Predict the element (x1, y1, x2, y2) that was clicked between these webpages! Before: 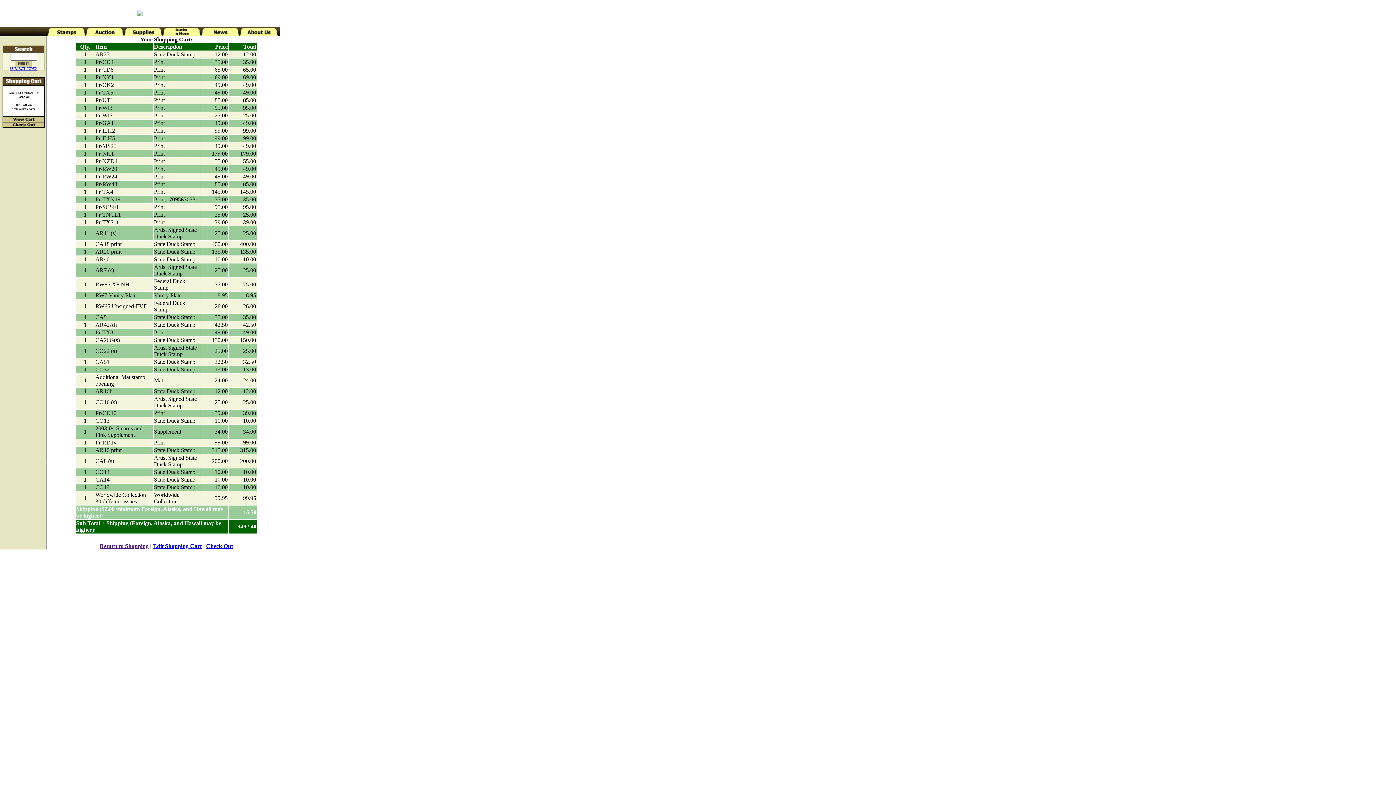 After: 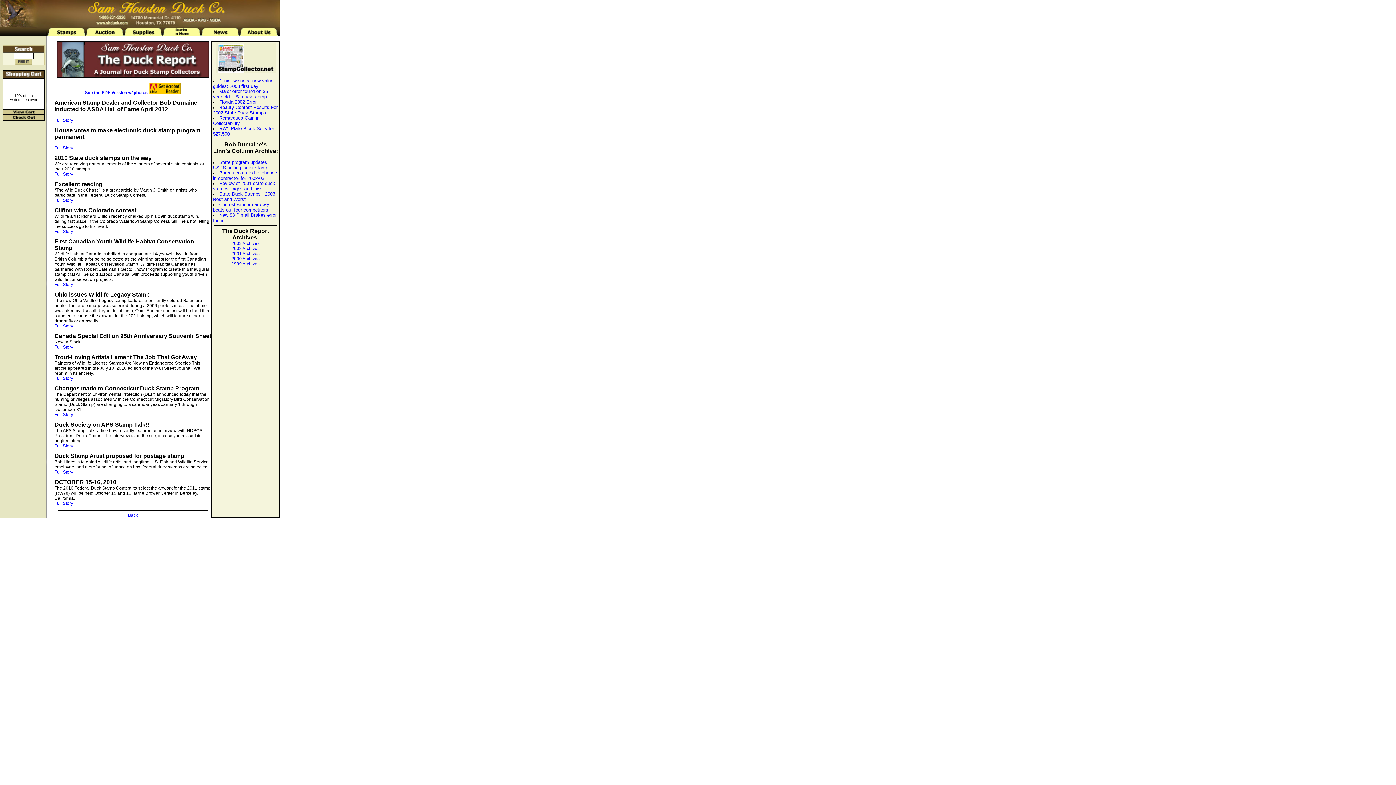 Action: bbox: (201, 30, 239, 37)